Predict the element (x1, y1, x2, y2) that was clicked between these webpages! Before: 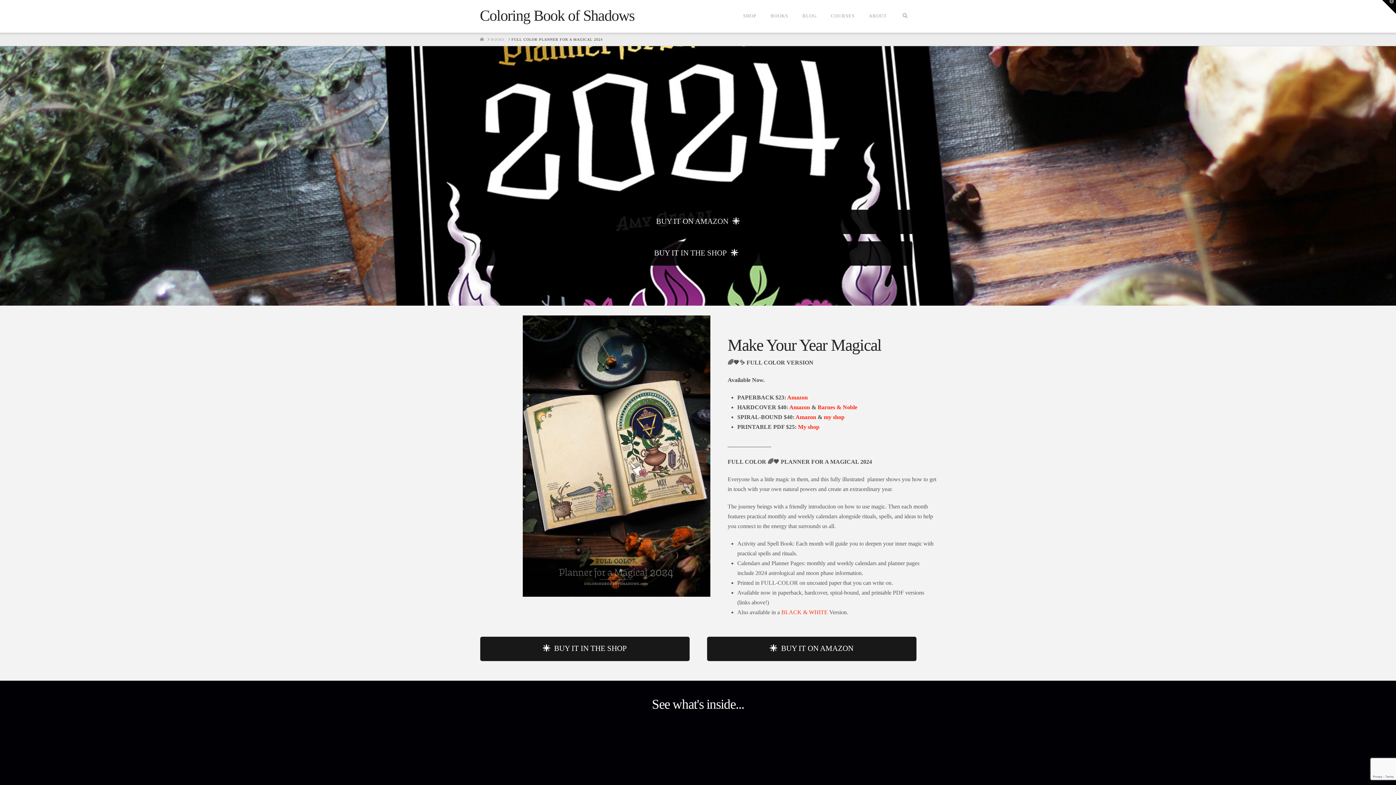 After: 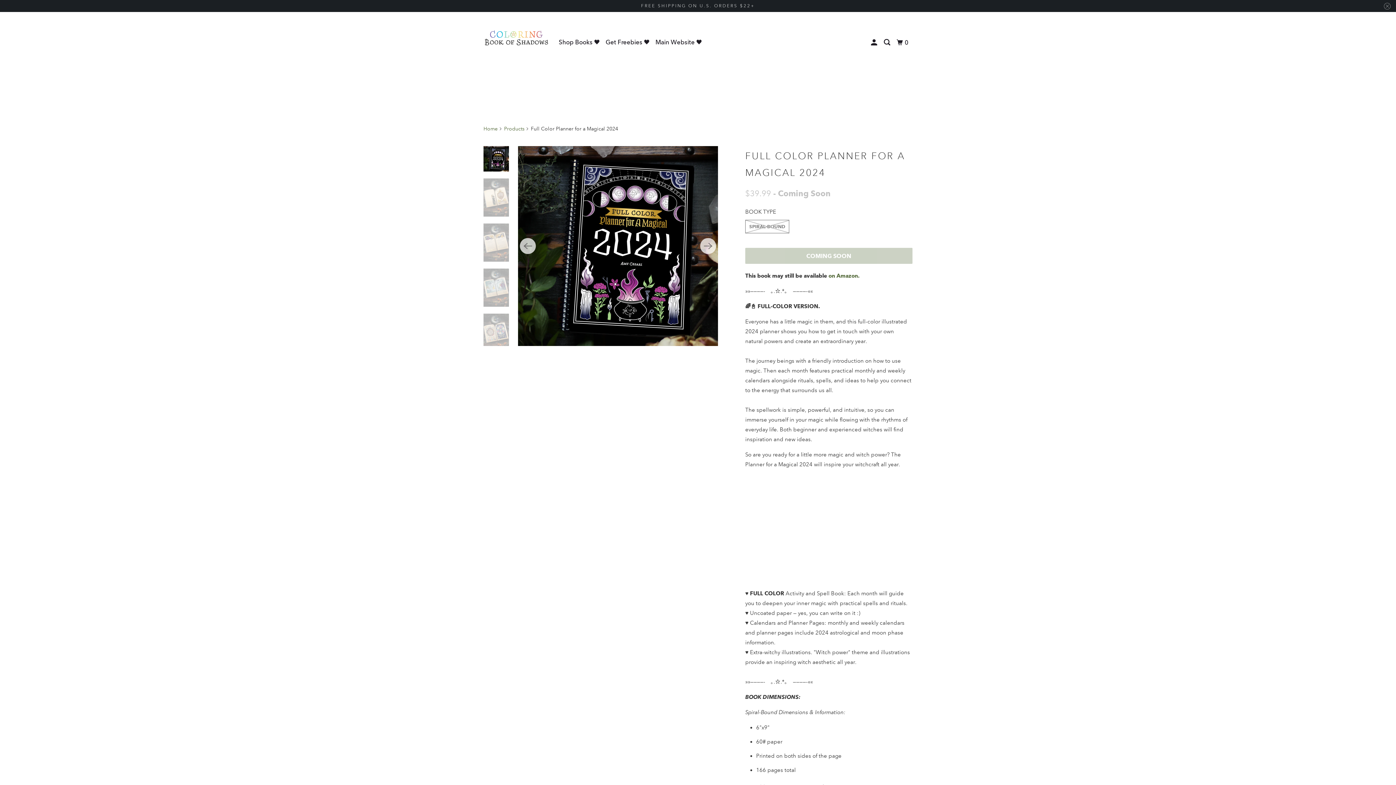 Action: label: BUY IT IN THE SHOP bbox: (480, 241, 912, 265)